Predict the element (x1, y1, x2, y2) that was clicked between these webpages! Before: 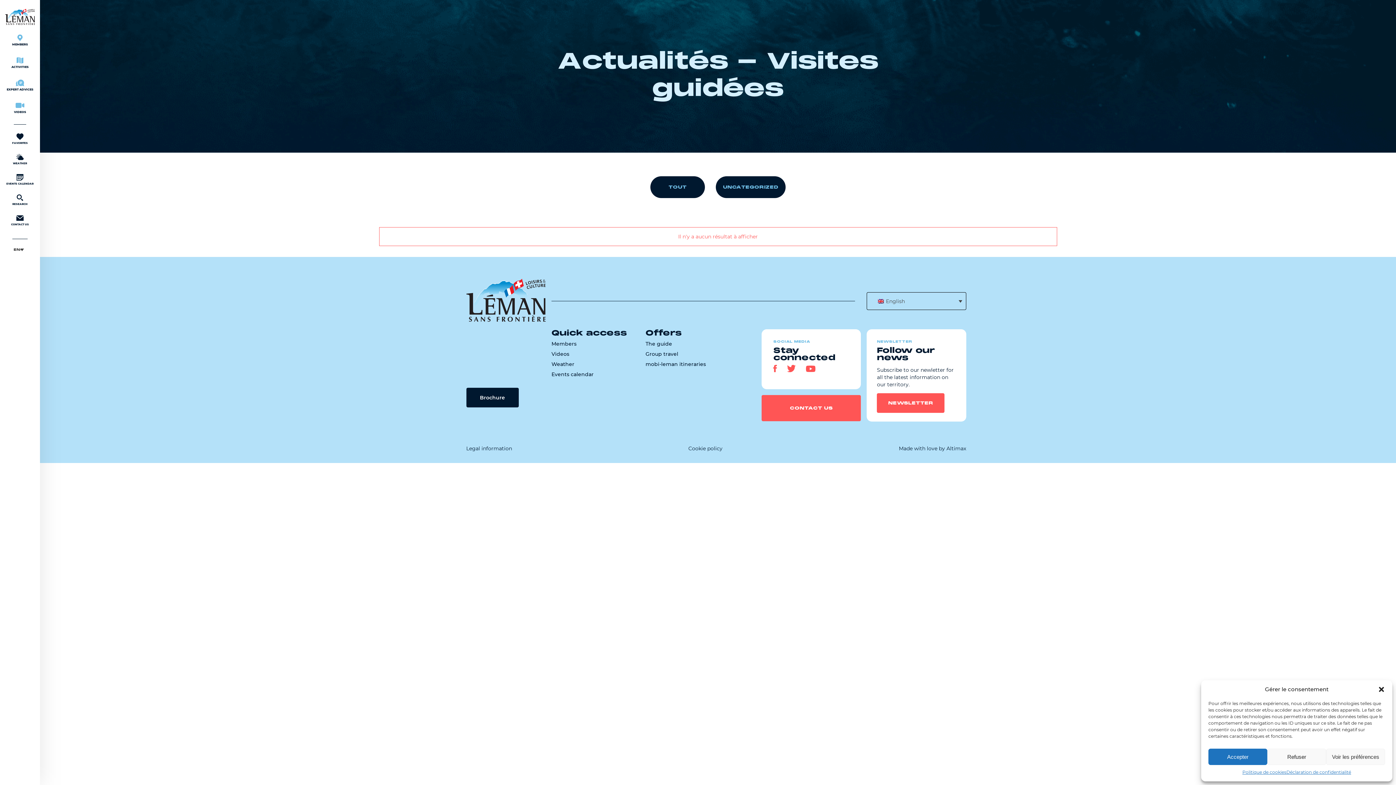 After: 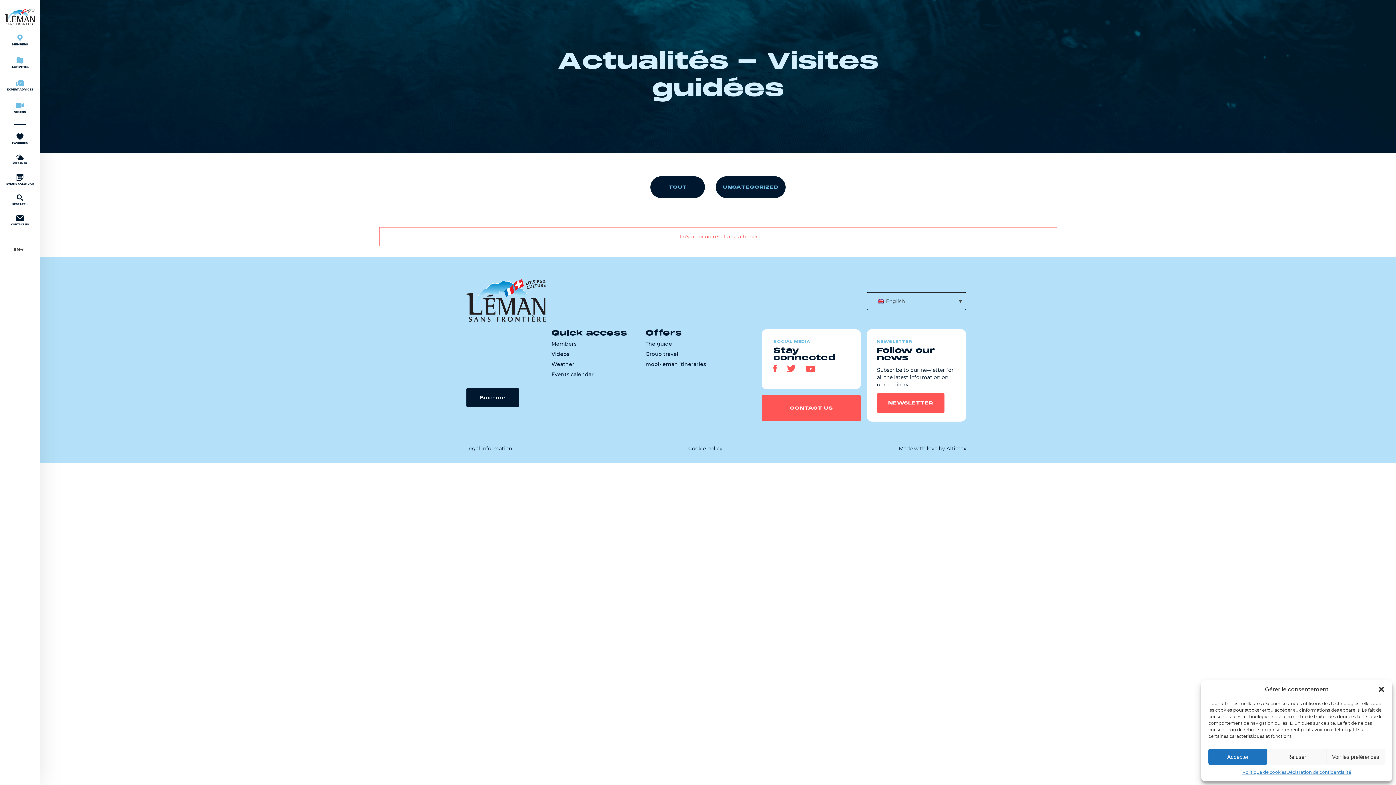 Action: bbox: (806, 367, 815, 373)